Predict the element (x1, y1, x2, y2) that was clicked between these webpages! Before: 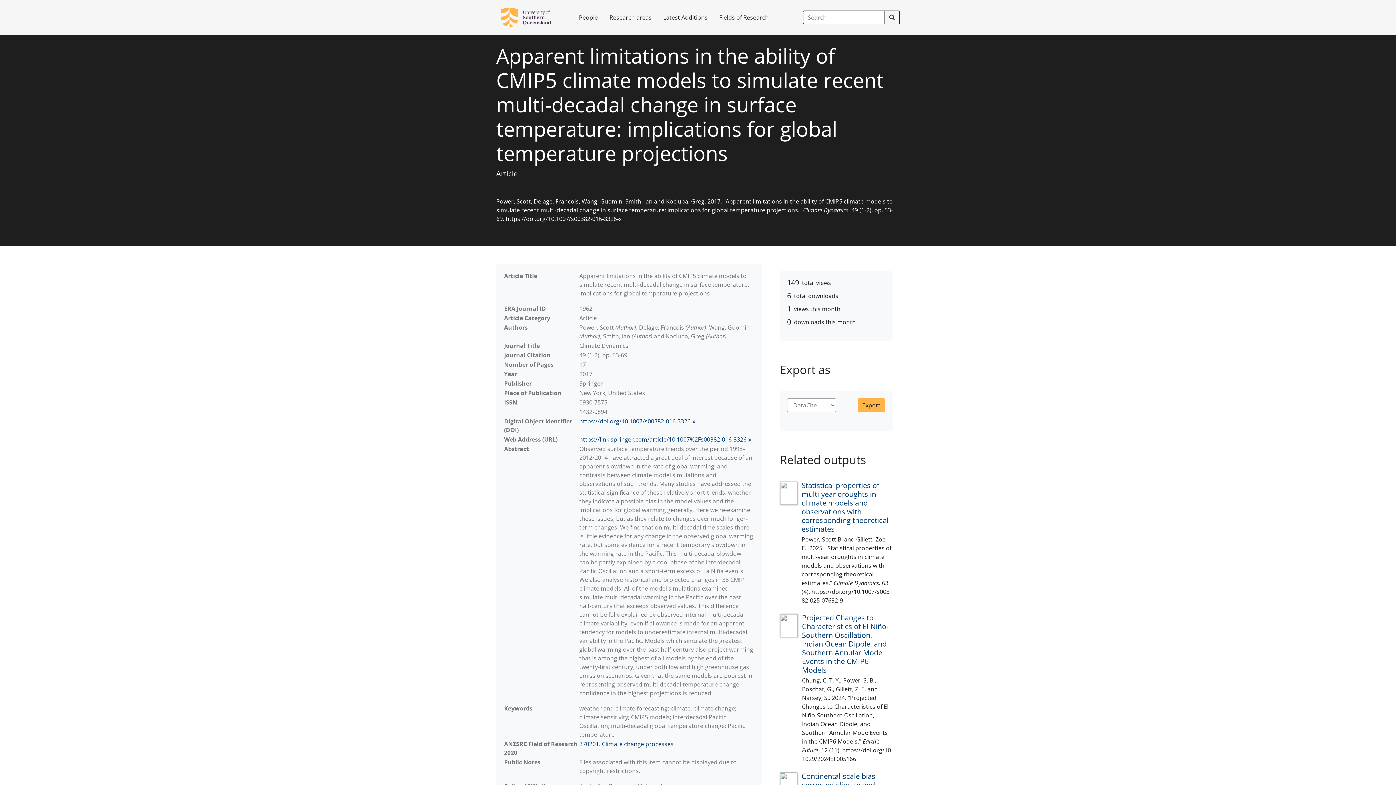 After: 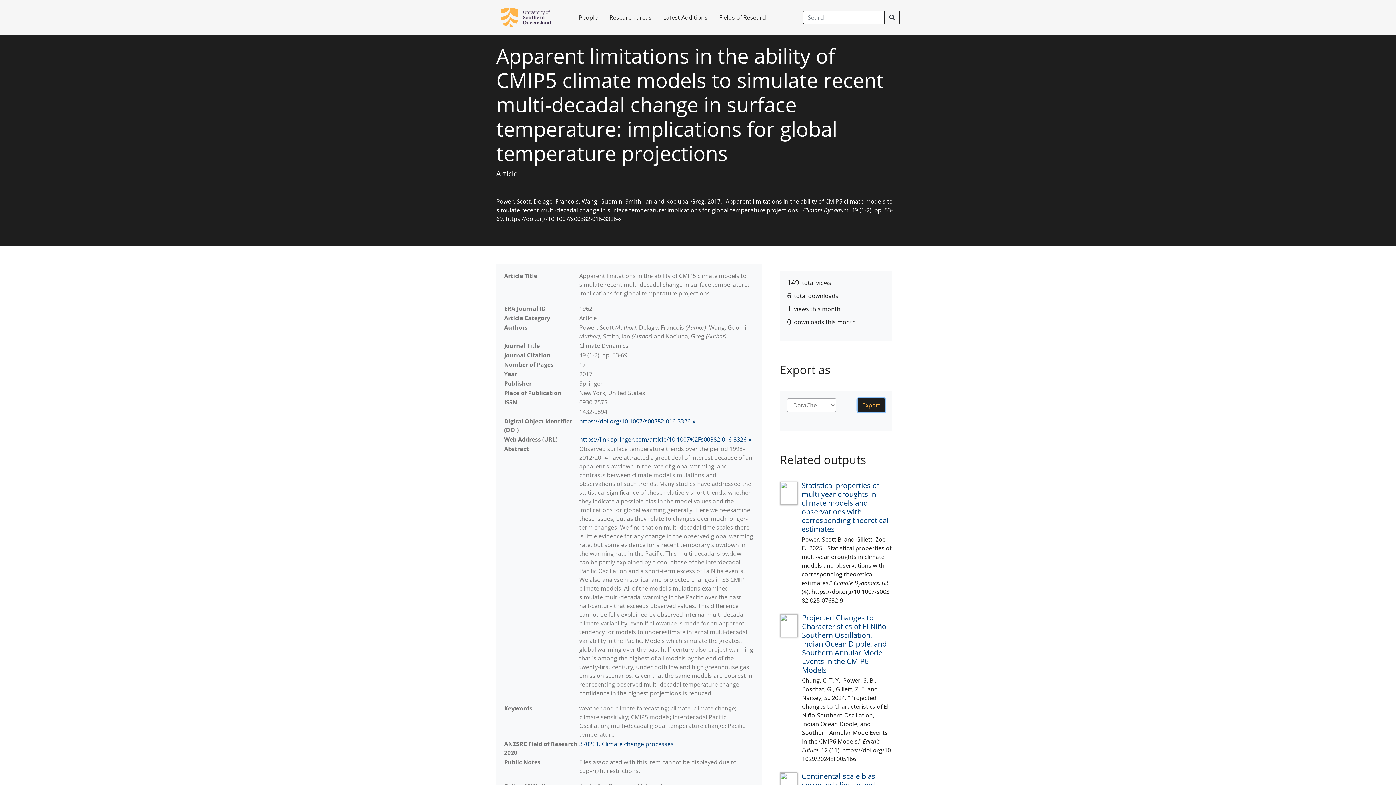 Action: bbox: (857, 398, 885, 412) label: Export